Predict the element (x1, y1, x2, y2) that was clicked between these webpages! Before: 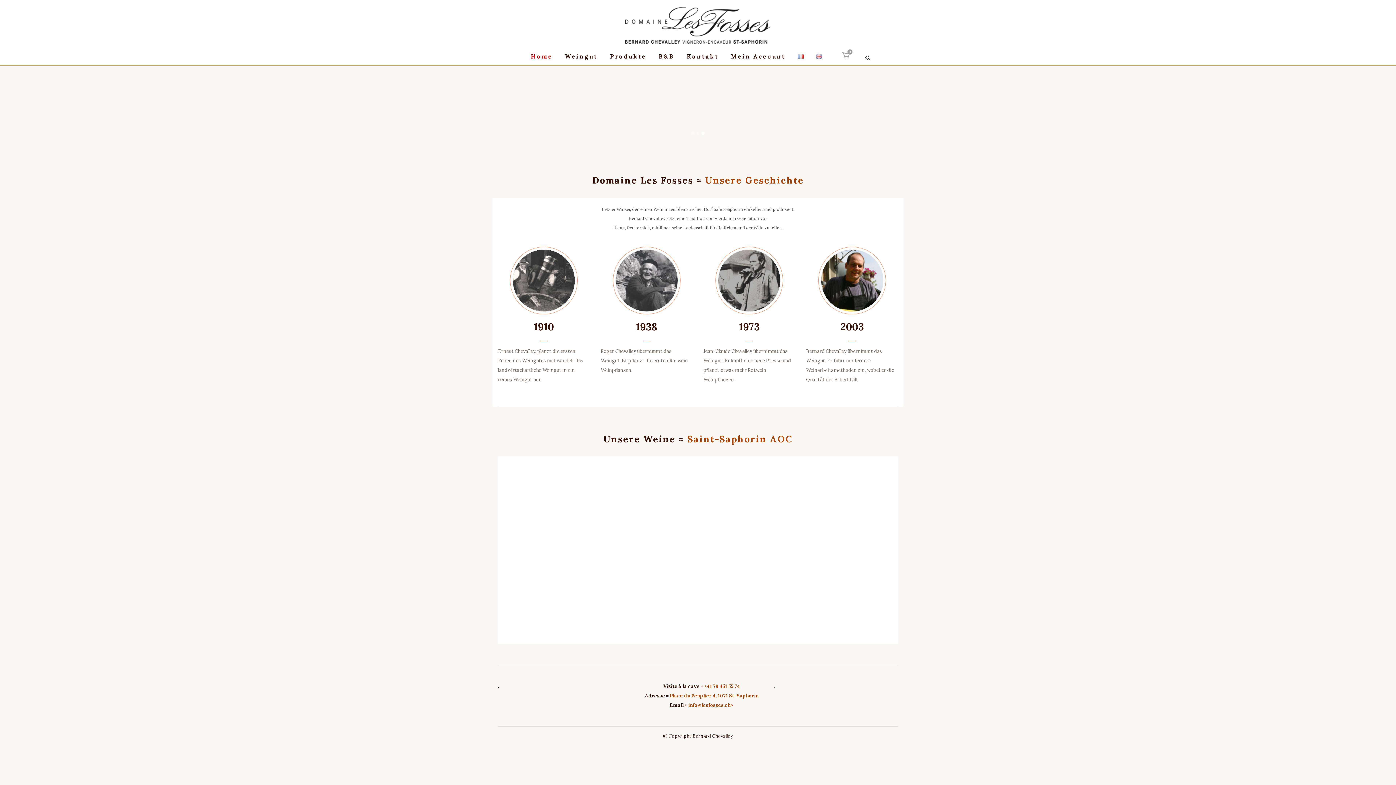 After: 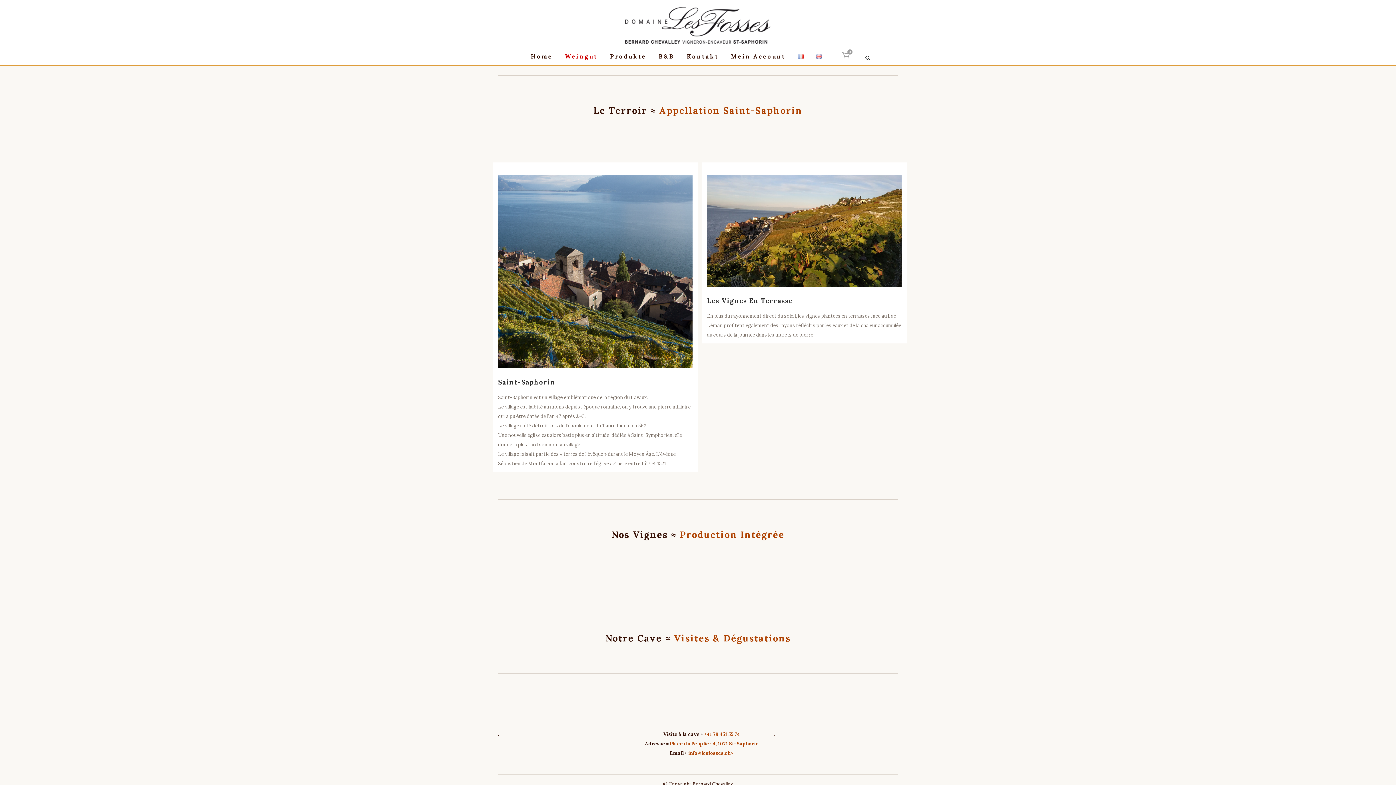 Action: label: Weingut bbox: (558, 47, 604, 65)